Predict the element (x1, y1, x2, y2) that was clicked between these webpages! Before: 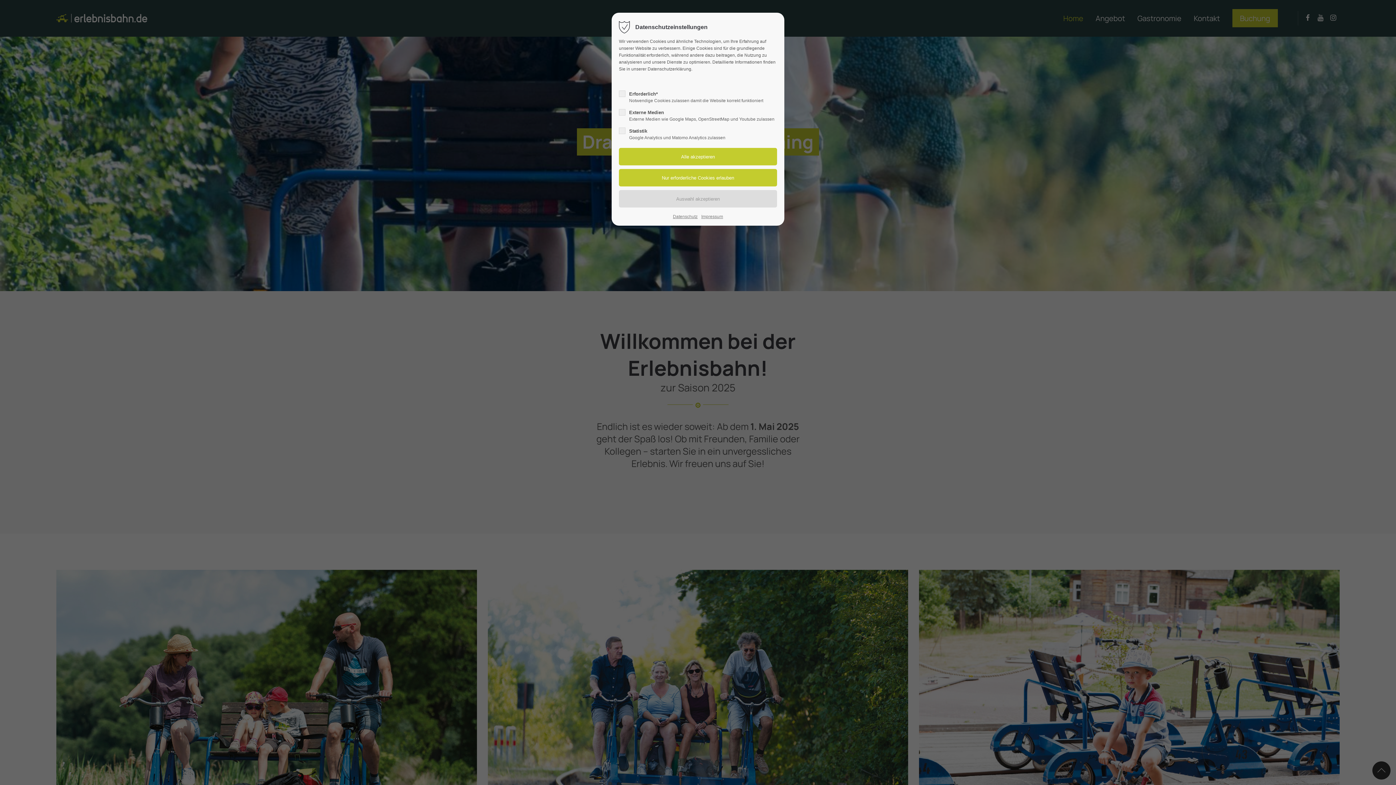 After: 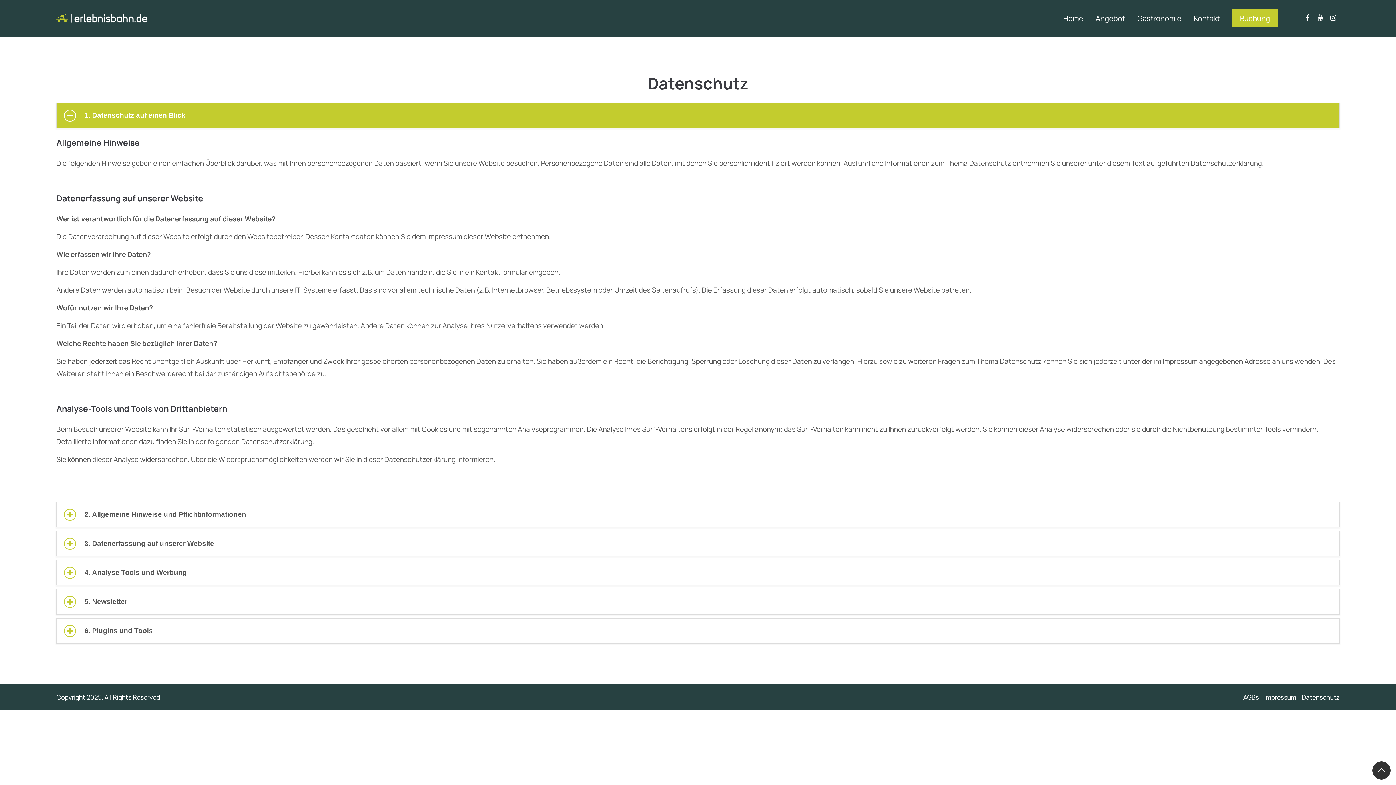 Action: label: Datenschutz bbox: (673, 213, 697, 220)